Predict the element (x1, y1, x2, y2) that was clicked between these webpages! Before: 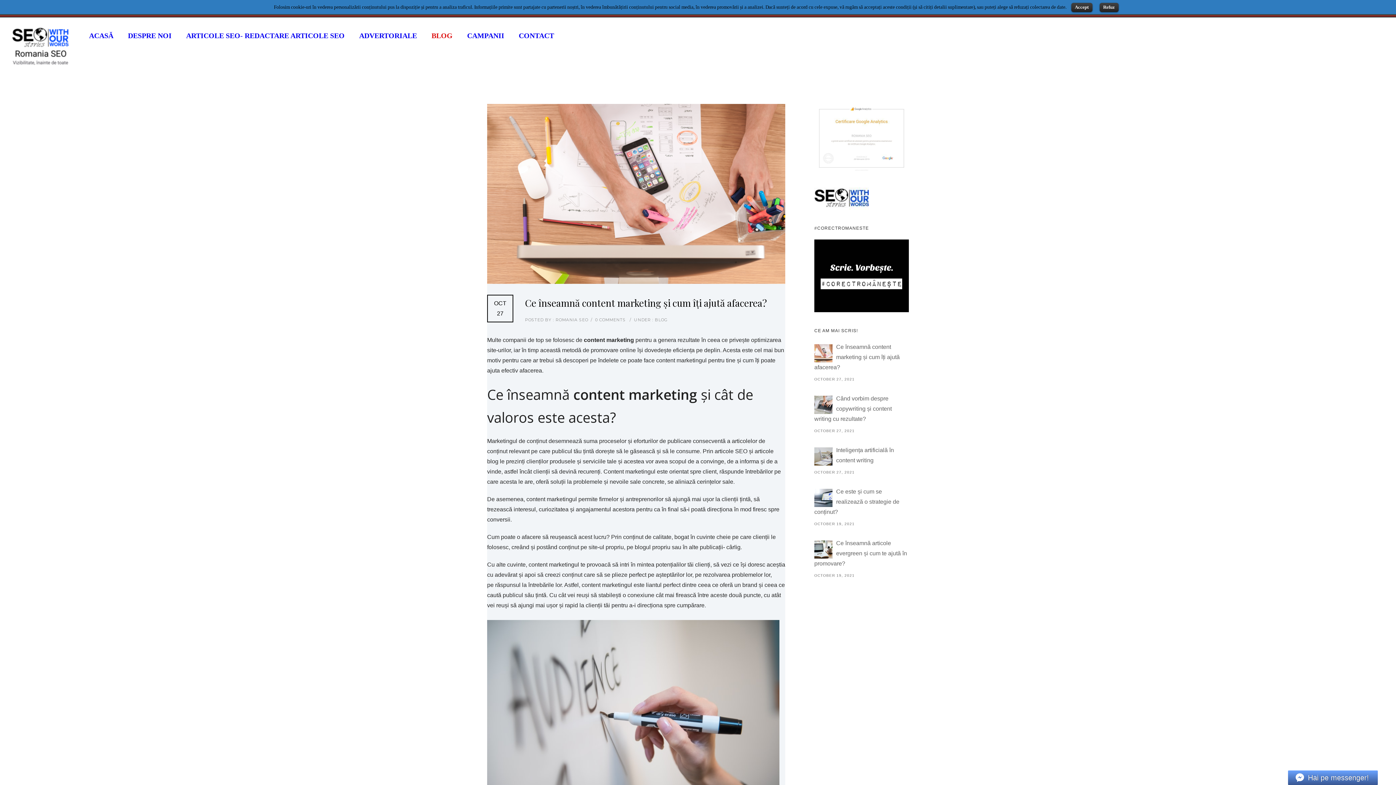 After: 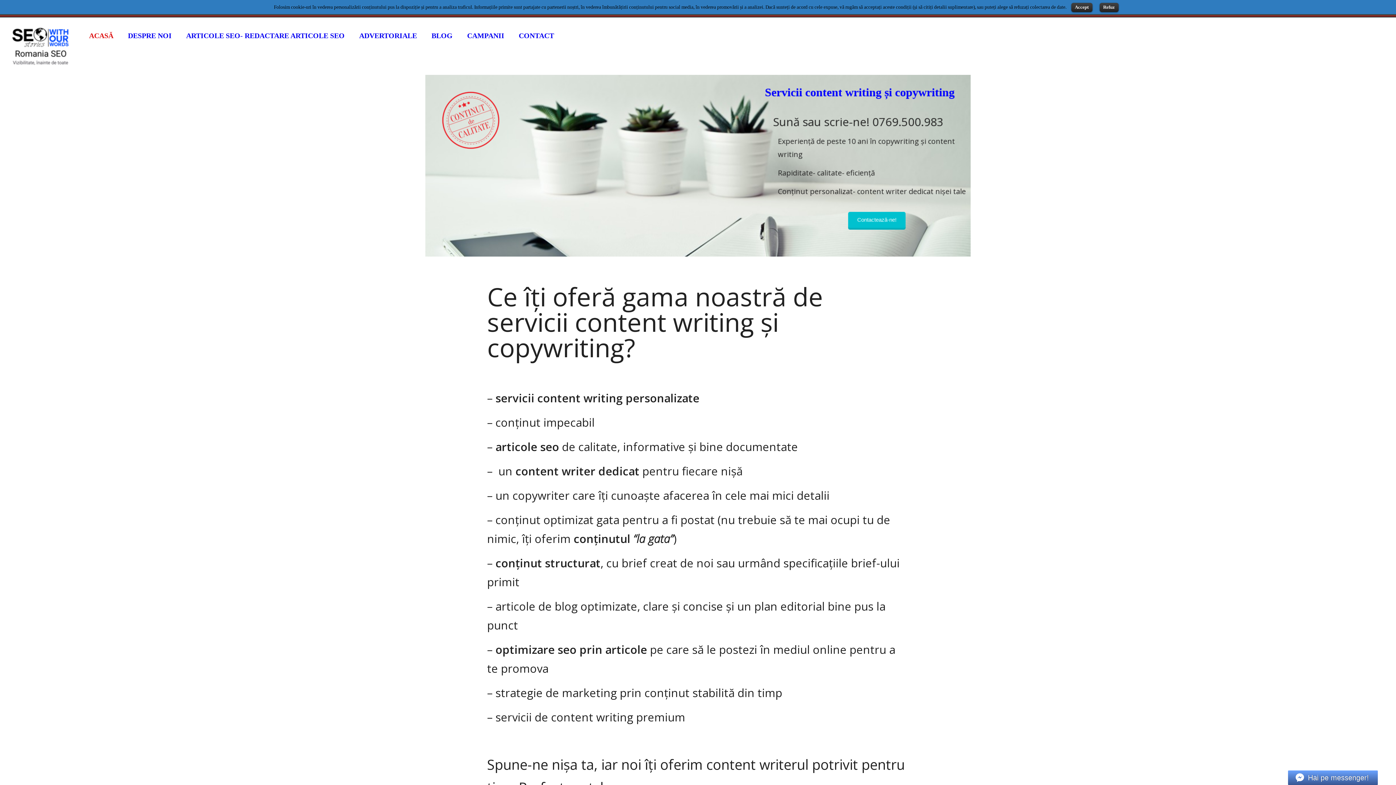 Action: bbox: (10, 26, 70, 65)